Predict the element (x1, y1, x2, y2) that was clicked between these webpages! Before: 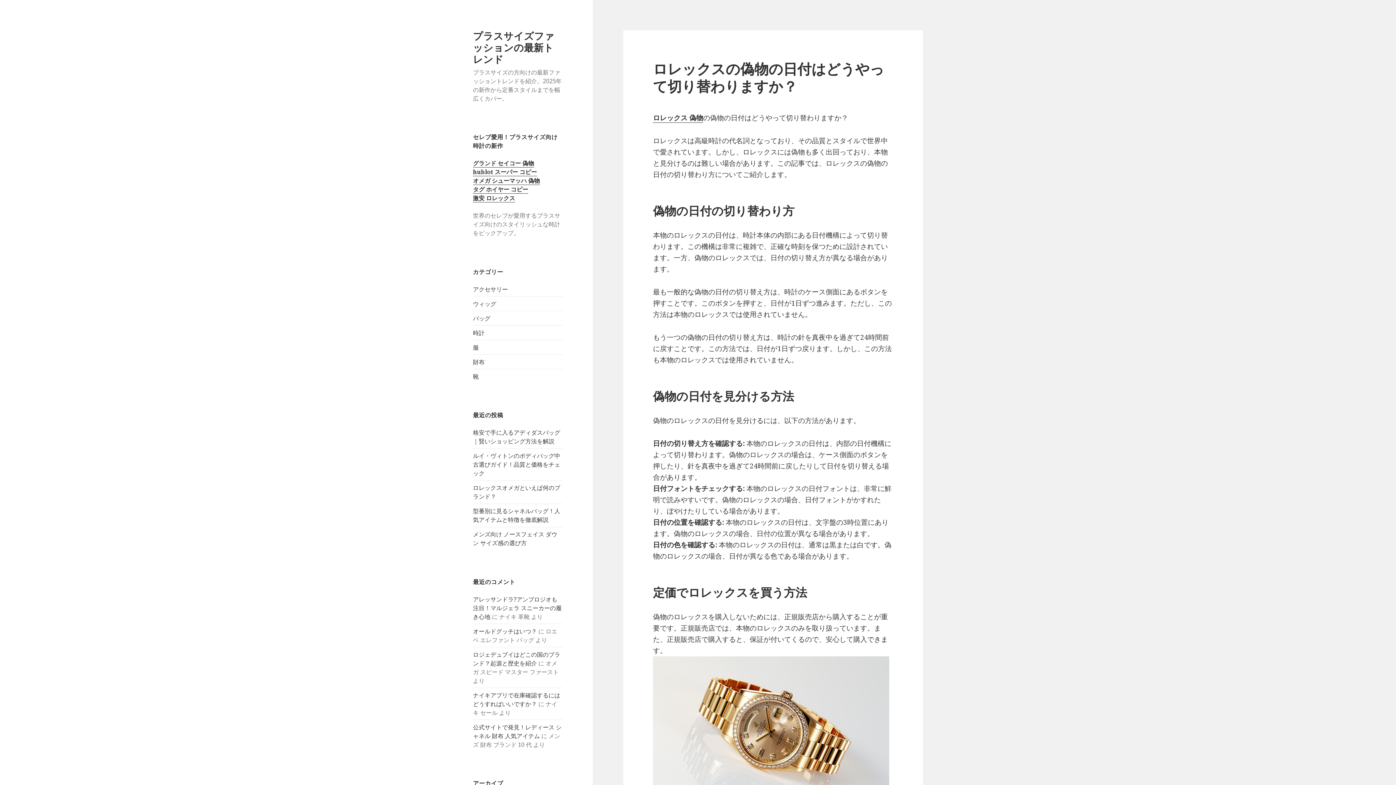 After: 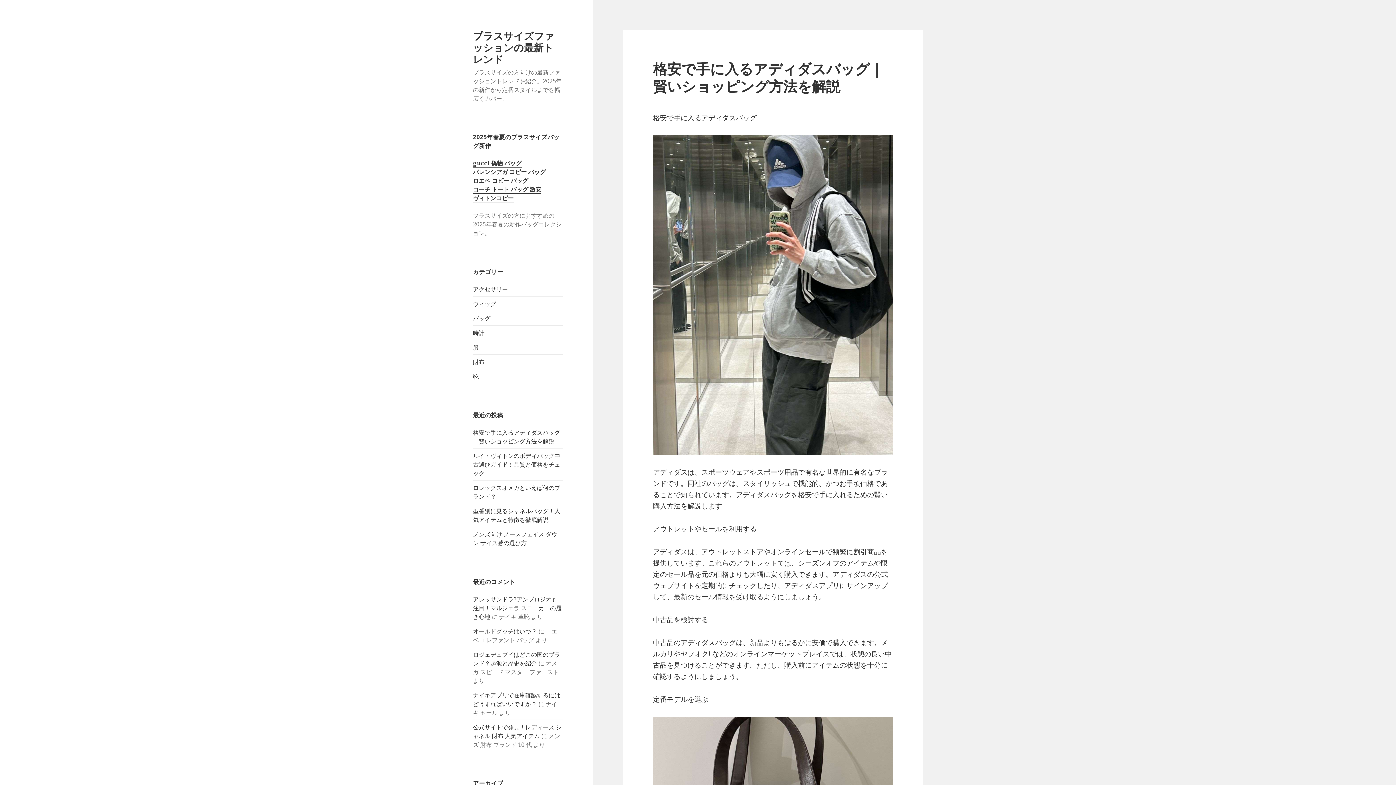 Action: label: 格安で手に入るアディダスバッグ｜賢いショッピング方法を解説 bbox: (473, 428, 560, 445)